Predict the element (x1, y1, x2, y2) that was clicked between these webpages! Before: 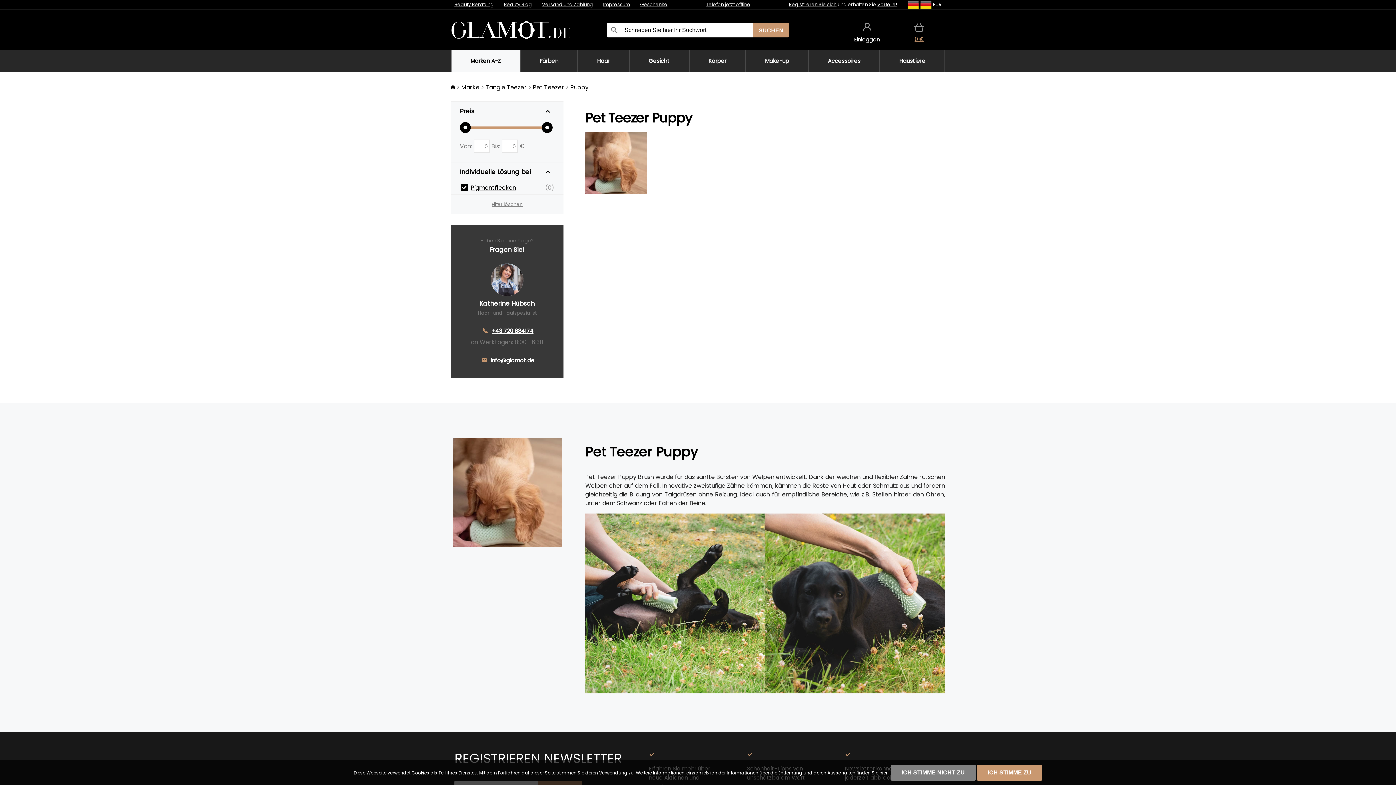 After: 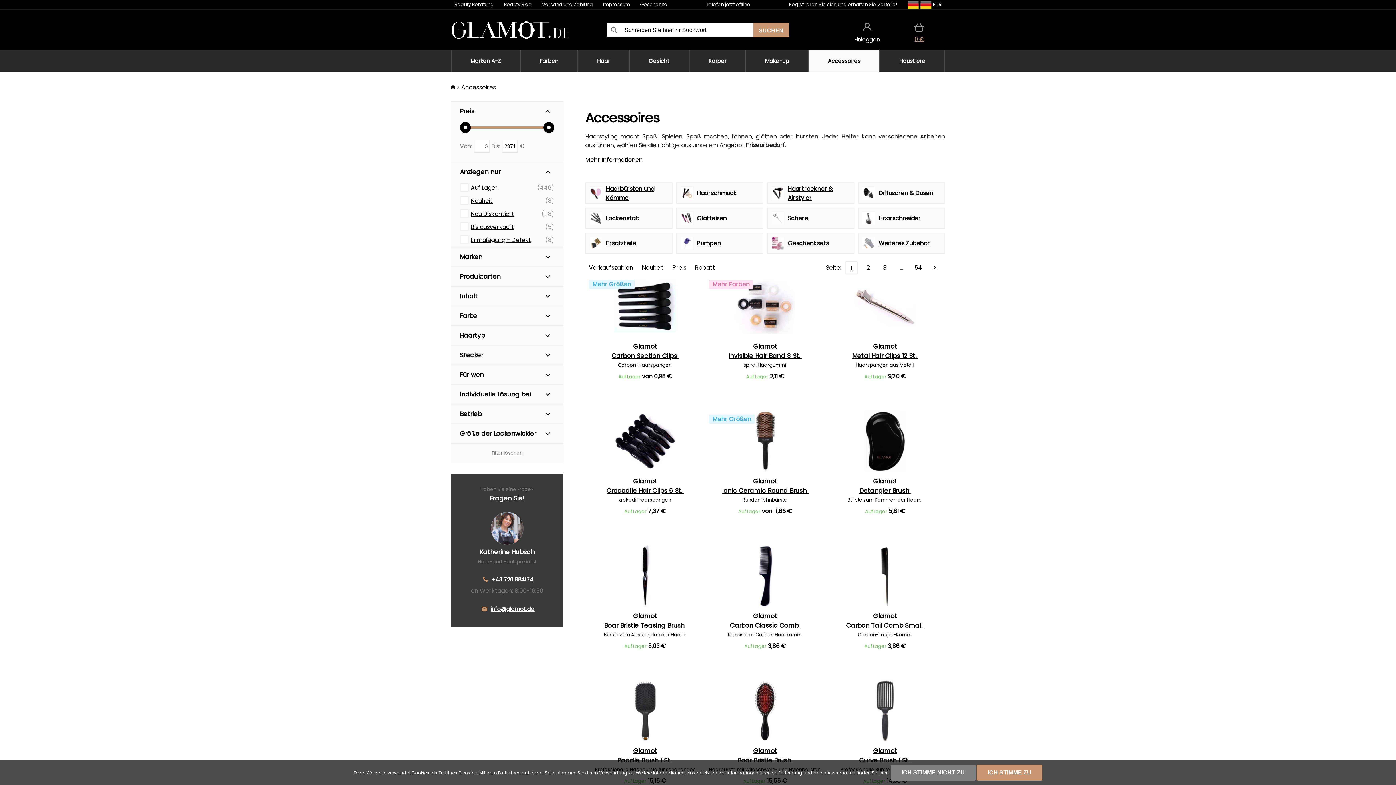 Action: bbox: (808, 50, 879, 72) label: Accessoires